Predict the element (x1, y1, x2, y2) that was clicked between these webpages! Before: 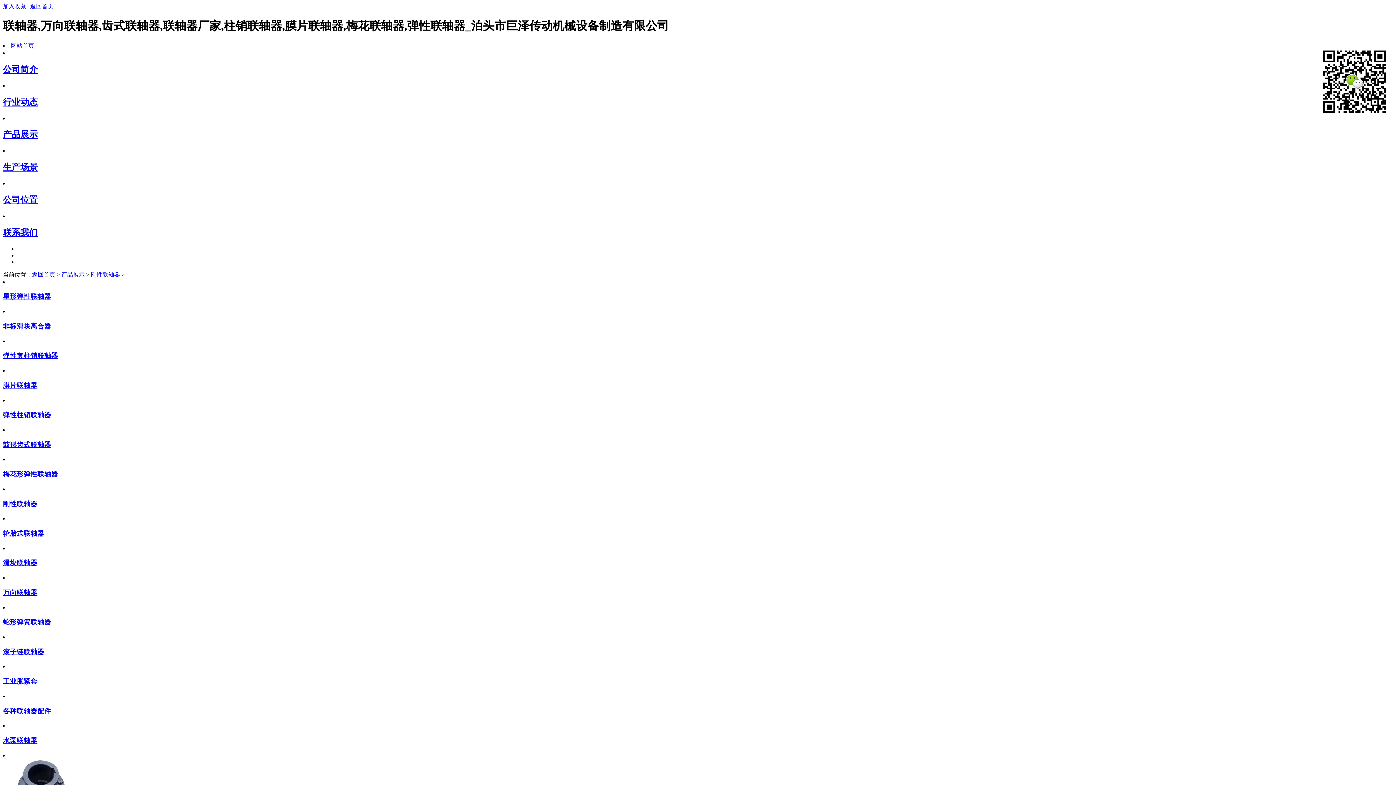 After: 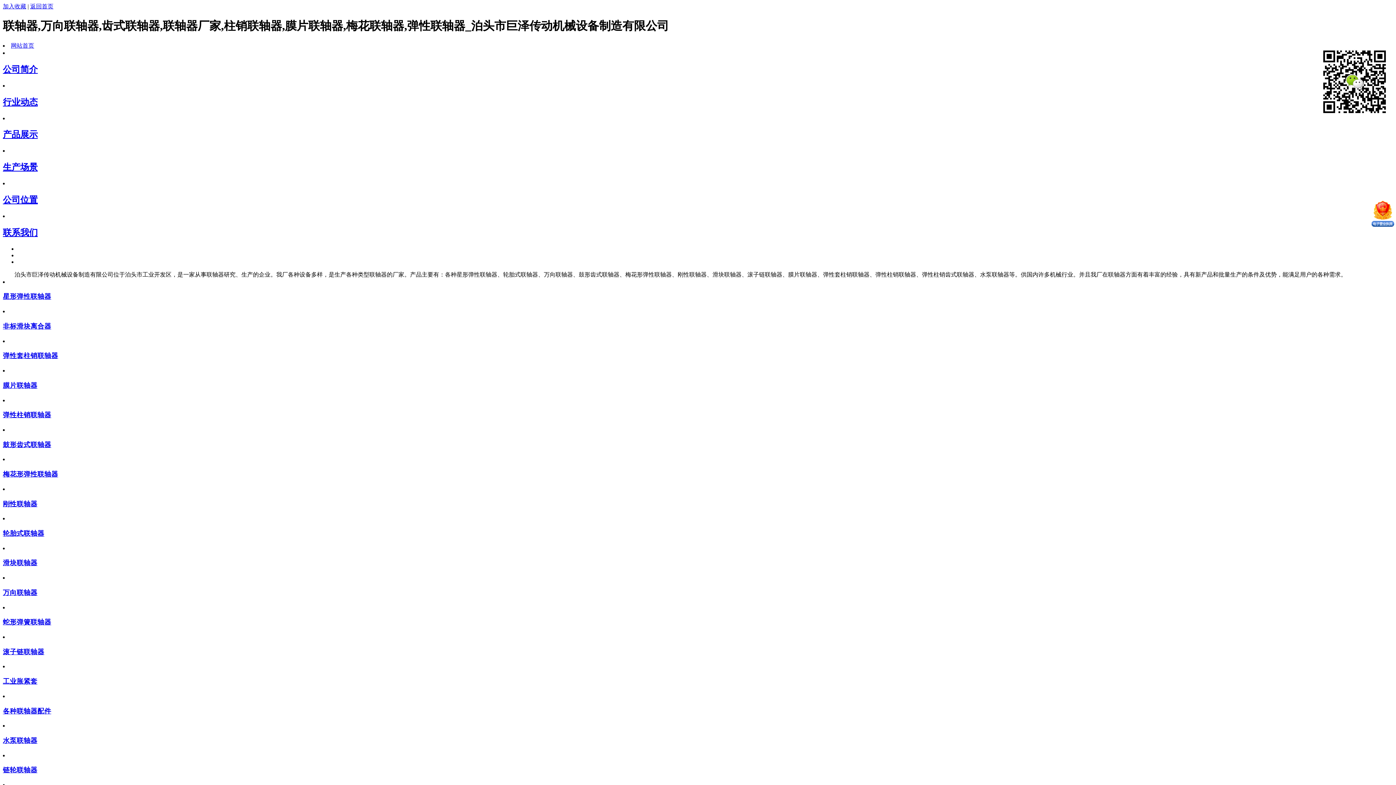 Action: label: 返回首页 bbox: (30, 3, 53, 9)